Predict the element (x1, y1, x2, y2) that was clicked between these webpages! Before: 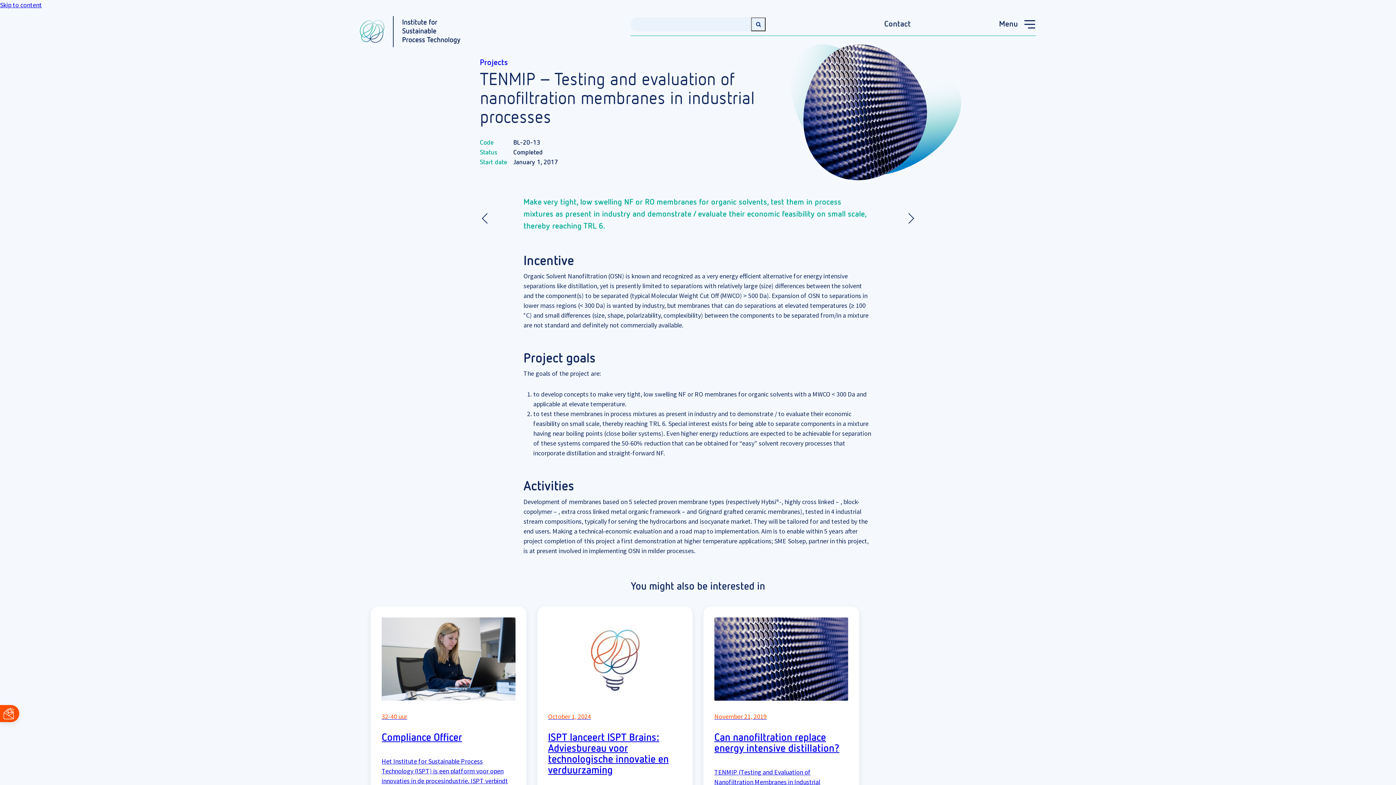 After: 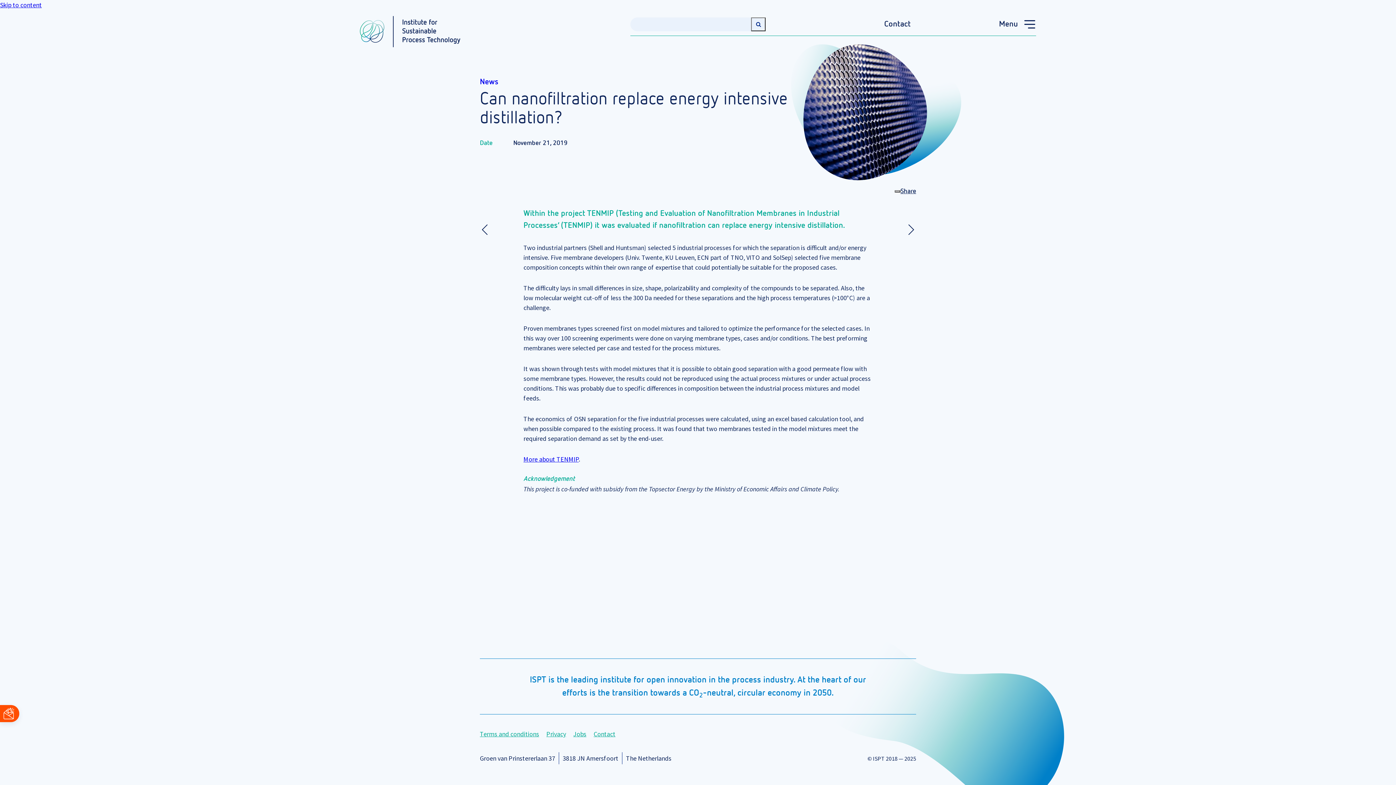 Action: bbox: (703, 606, 859, 872) label: November 21, 2019
Can nanofiltration replace energy intensive distillation?
TENMIP (Testing and Evaluation of Nanofiltration Membranes in Industrial Processes) evaluated if nanofiltration can replace energy intensive distillation.
Read more